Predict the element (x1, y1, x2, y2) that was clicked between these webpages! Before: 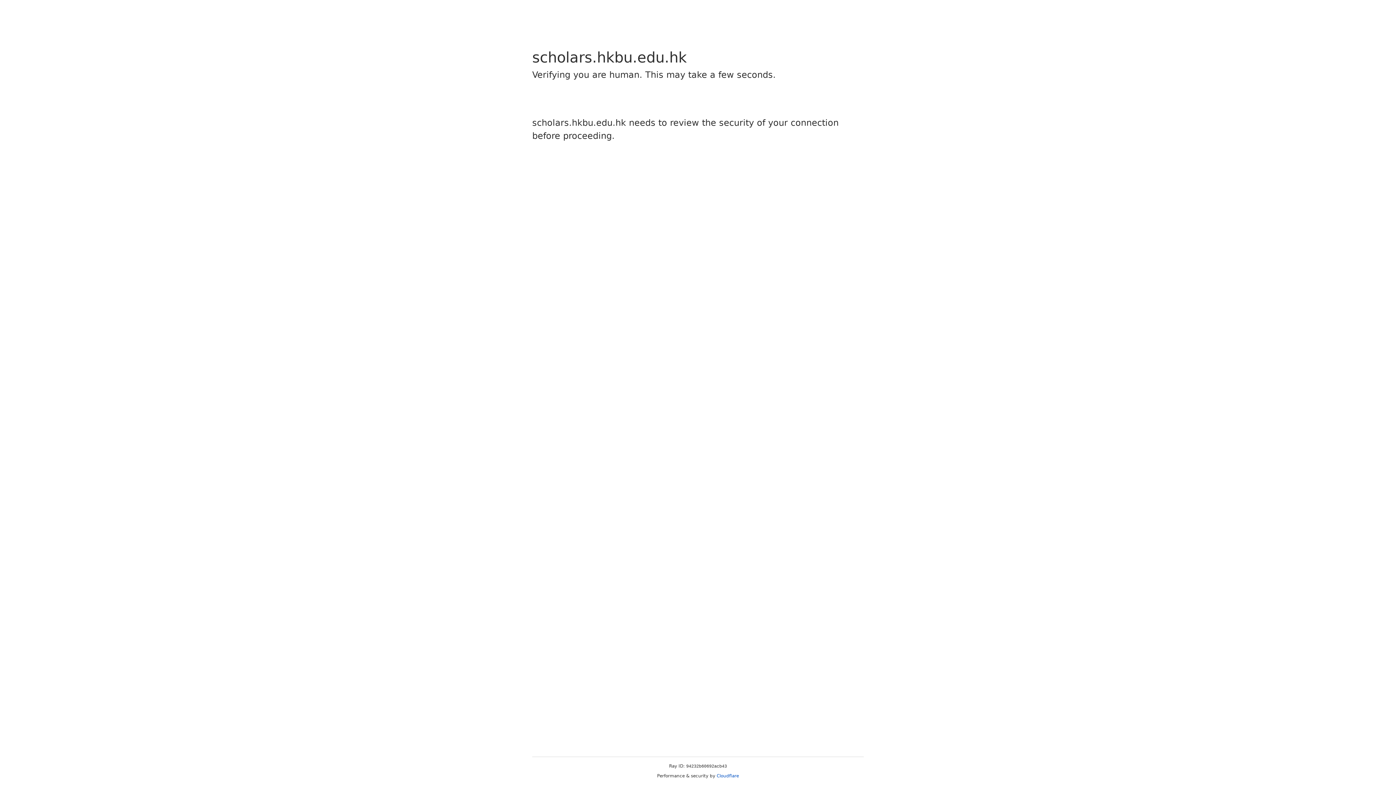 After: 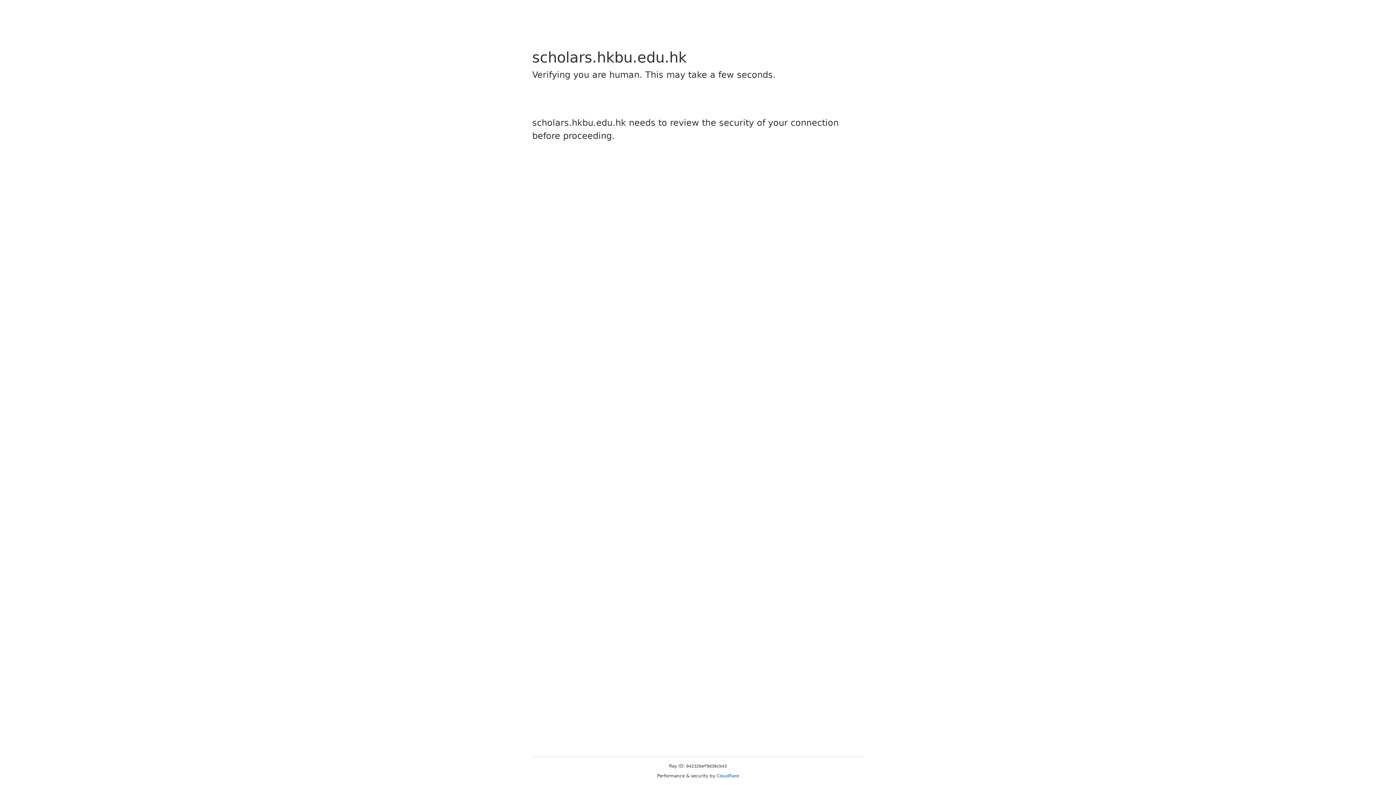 Action: label: Cloudflare bbox: (716, 773, 739, 778)